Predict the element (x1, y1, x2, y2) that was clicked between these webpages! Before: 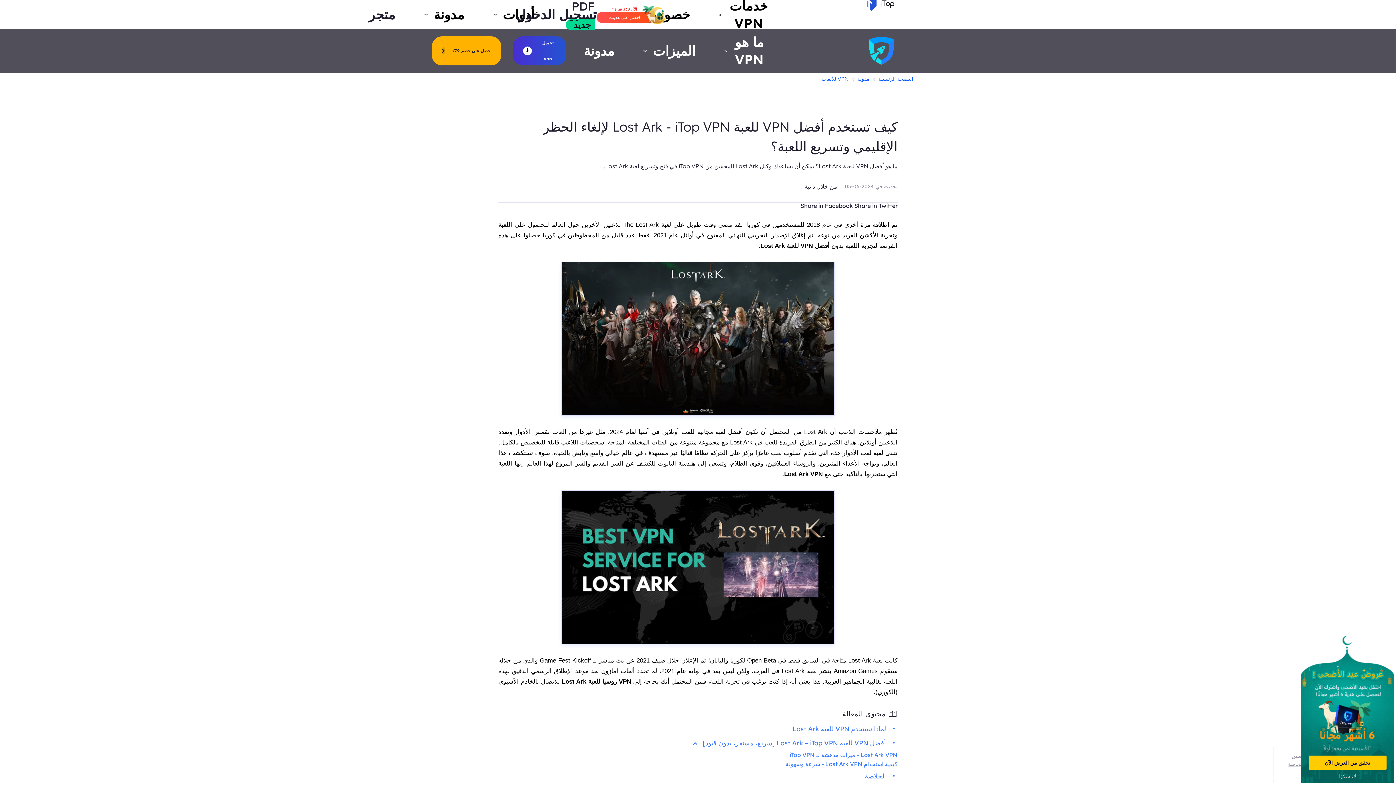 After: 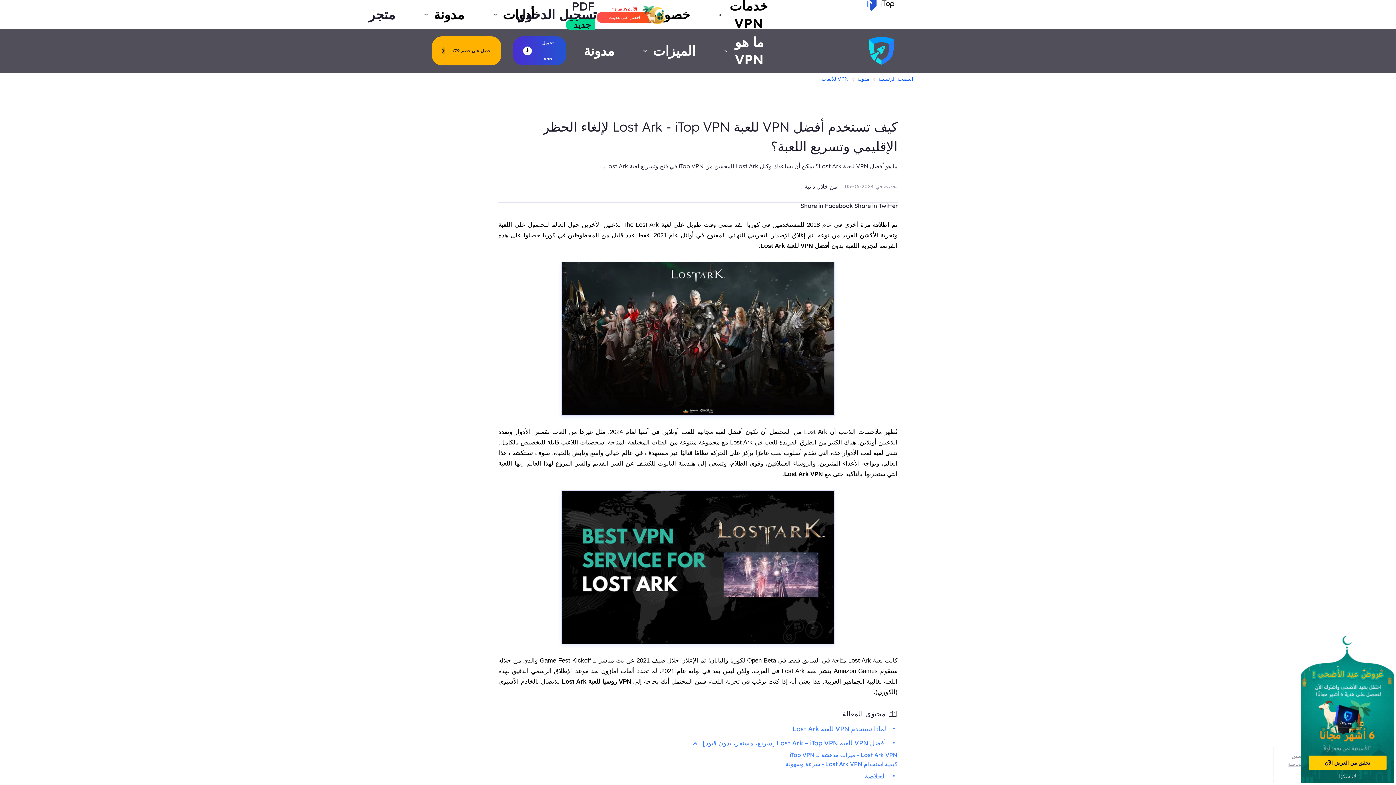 Action: label: Share in Facebook  bbox: (800, 202, 854, 209)